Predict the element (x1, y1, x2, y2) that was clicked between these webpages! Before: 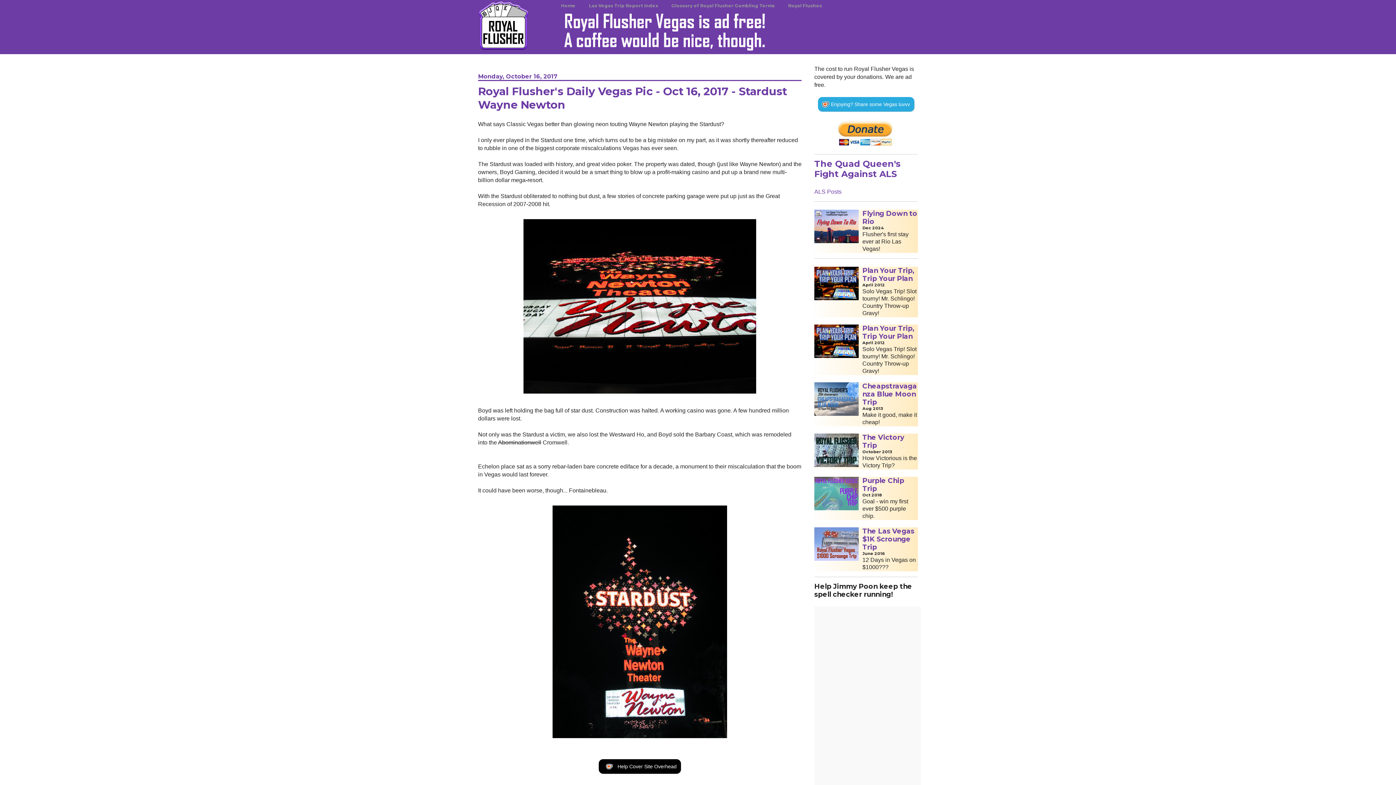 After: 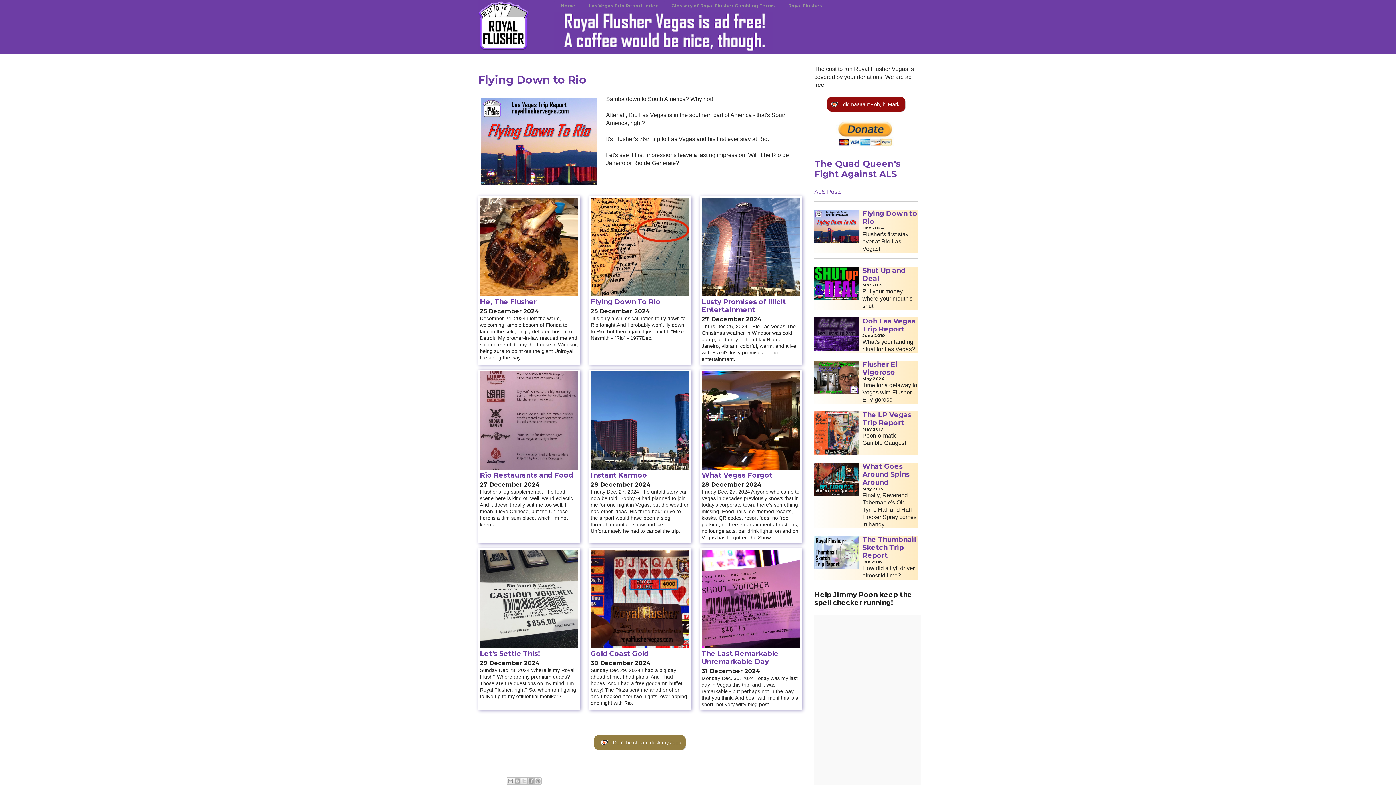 Action: bbox: (814, 209, 858, 243)